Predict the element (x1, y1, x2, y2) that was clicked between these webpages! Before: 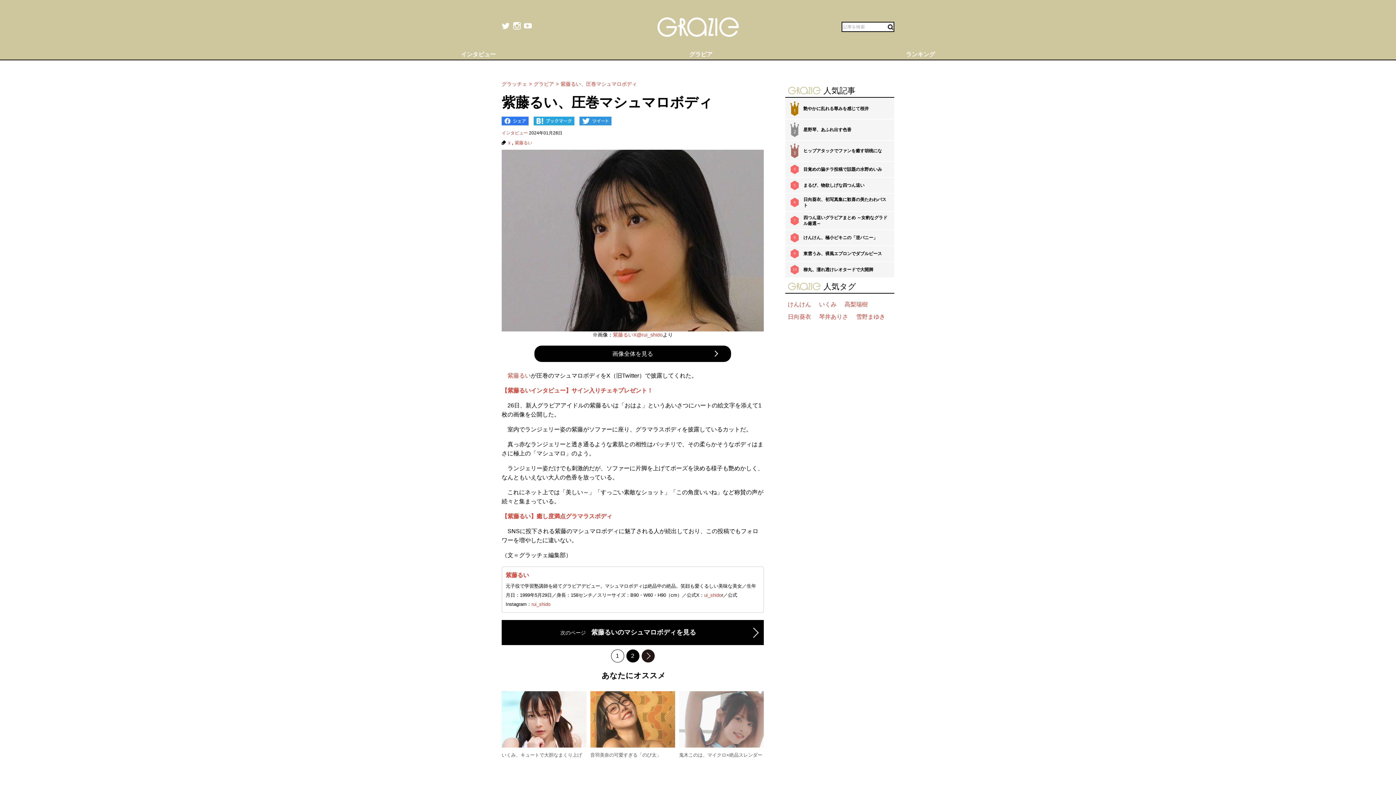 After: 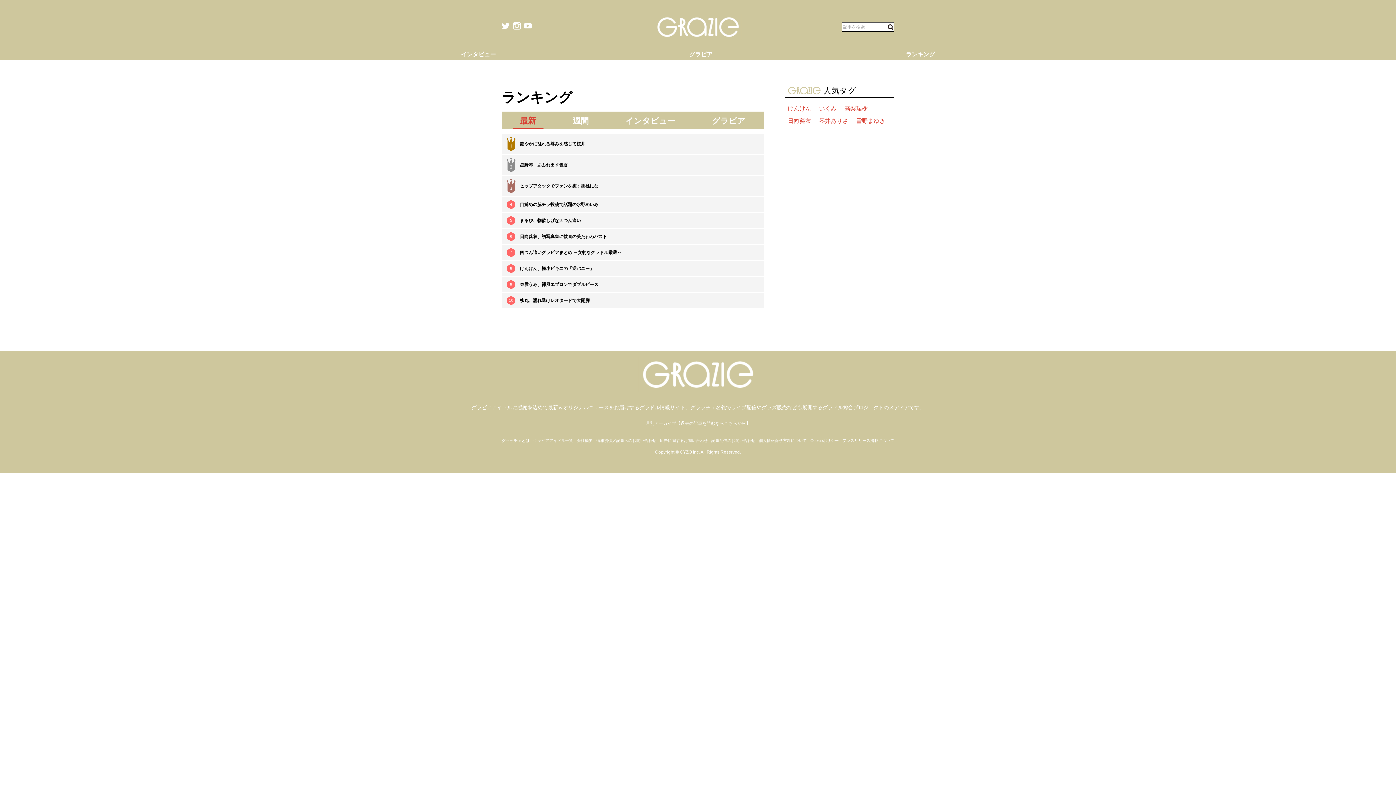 Action: label: ランキング bbox: (898, 49, 942, 59)